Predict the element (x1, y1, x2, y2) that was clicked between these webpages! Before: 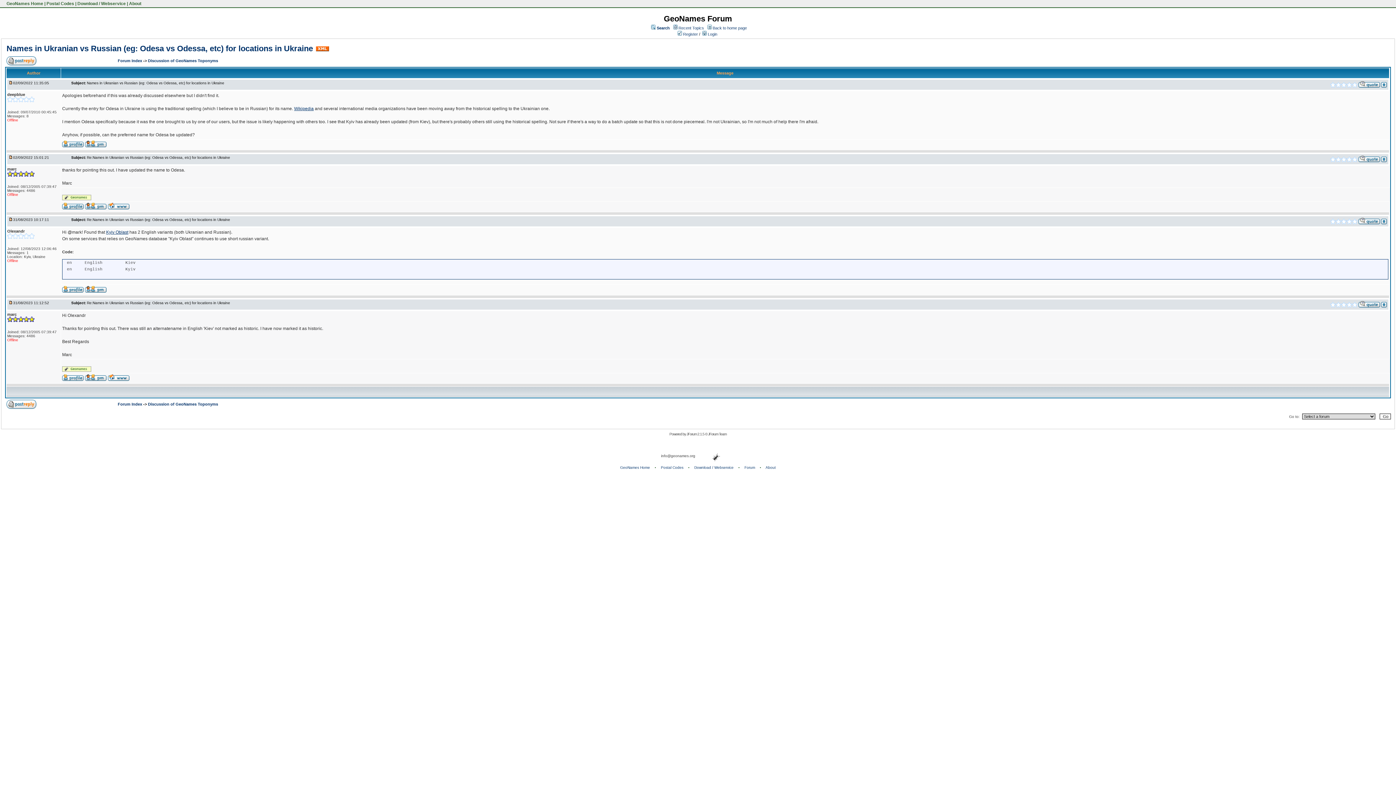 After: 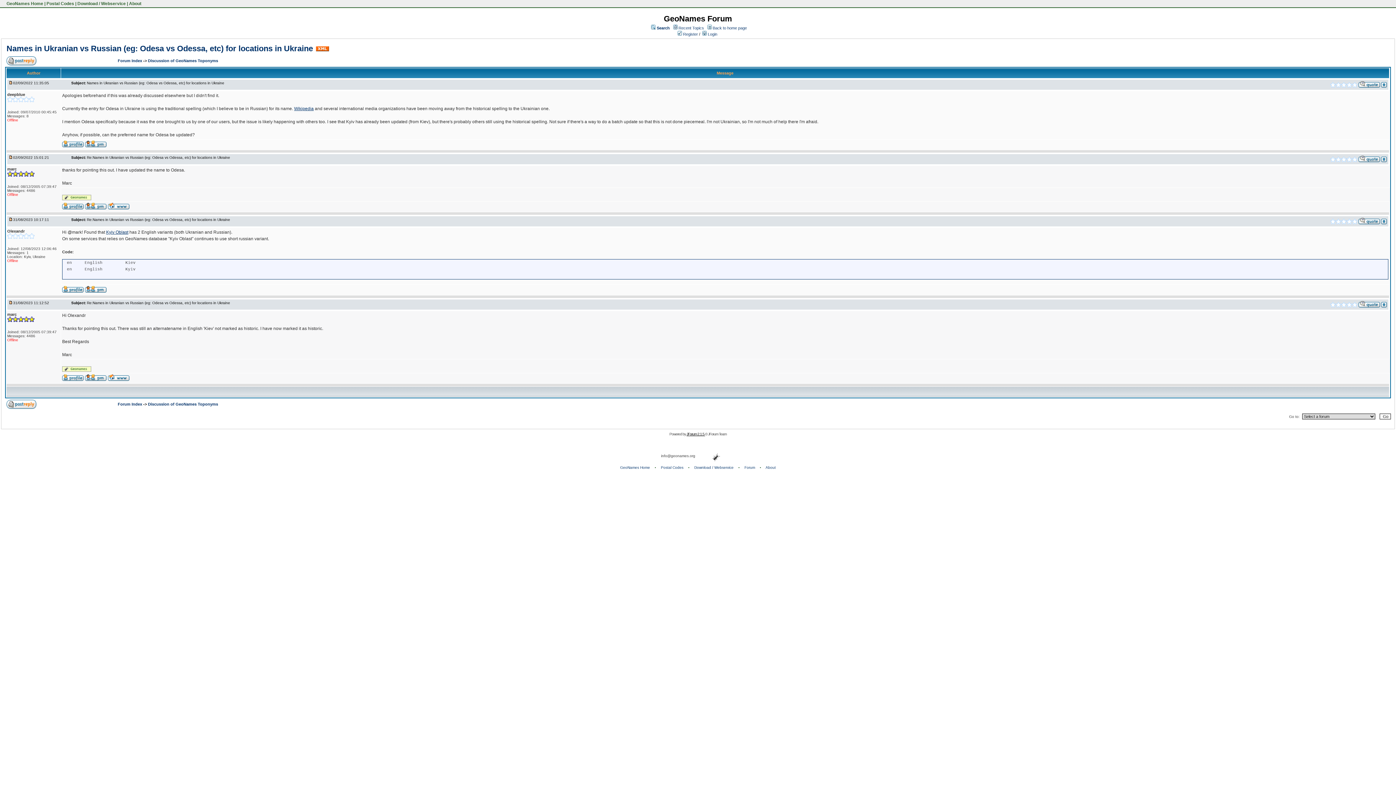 Action: label: JForum 2.1.5  bbox: (686, 432, 705, 436)